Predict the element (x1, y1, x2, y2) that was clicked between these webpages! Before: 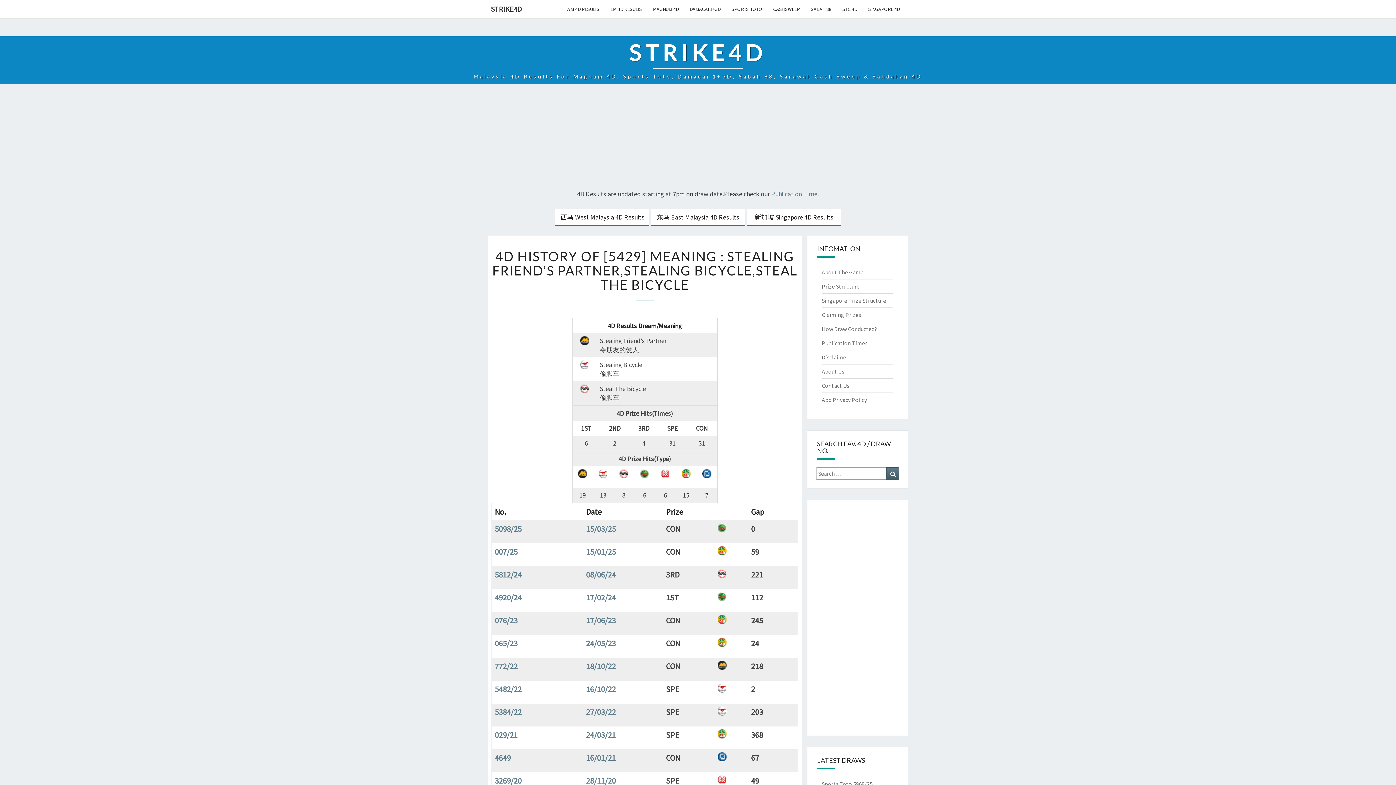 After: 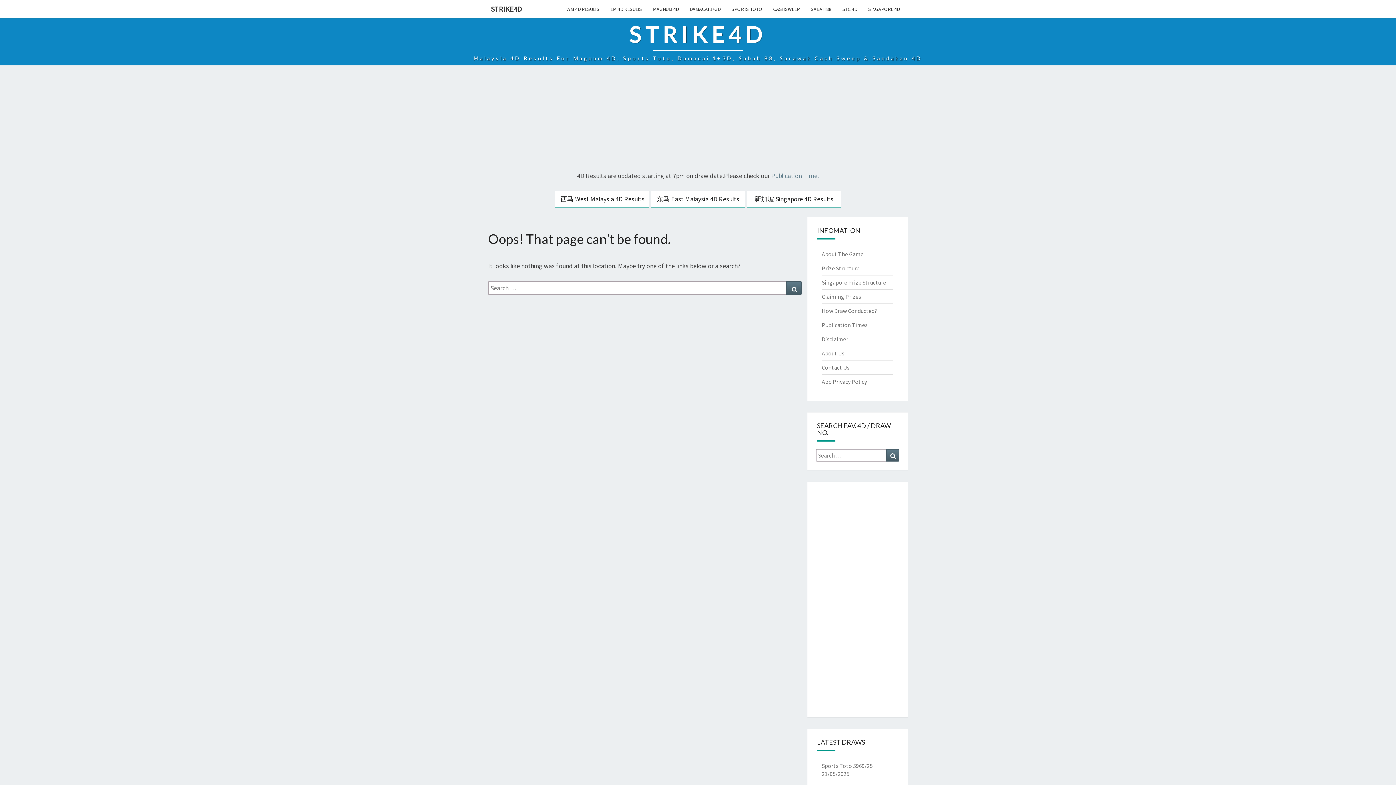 Action: bbox: (494, 730, 517, 740) label: 029/21